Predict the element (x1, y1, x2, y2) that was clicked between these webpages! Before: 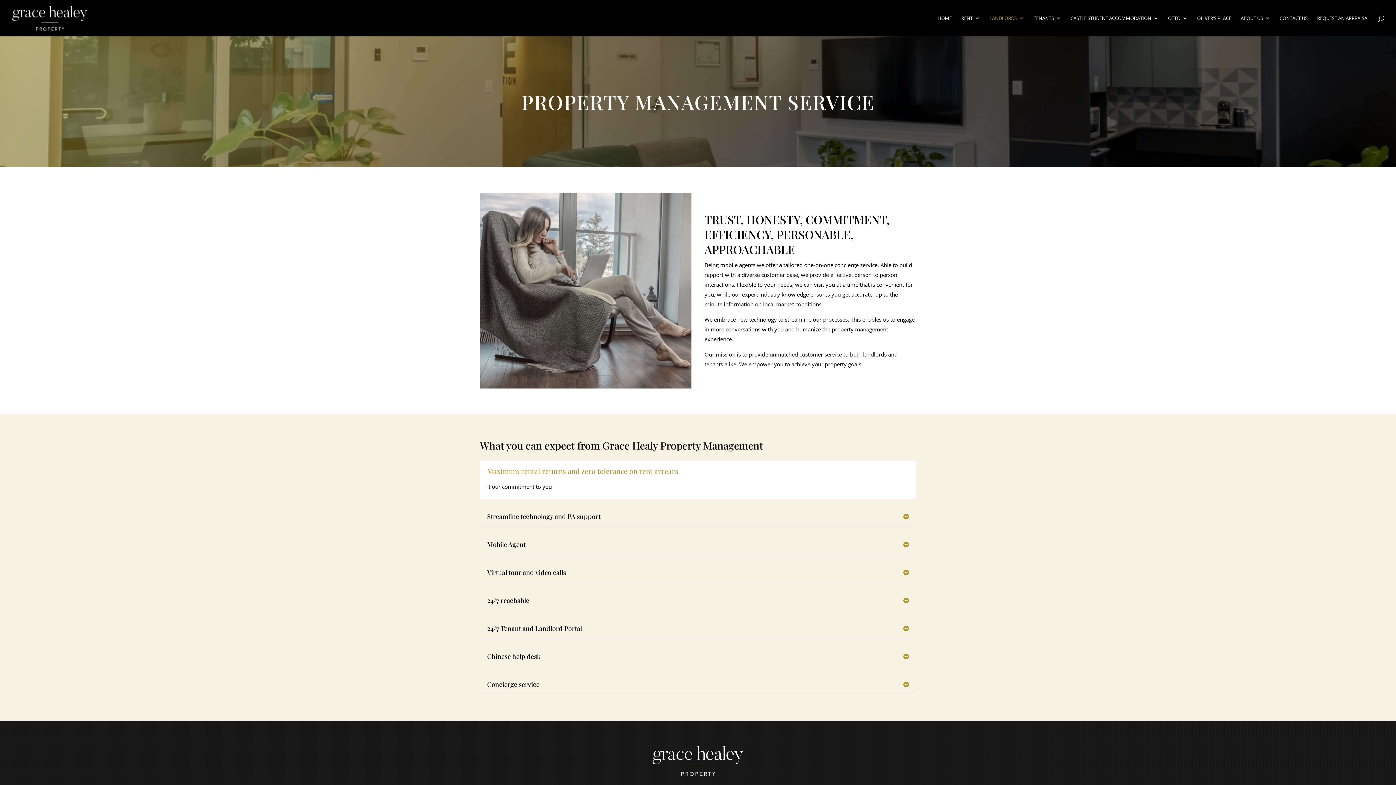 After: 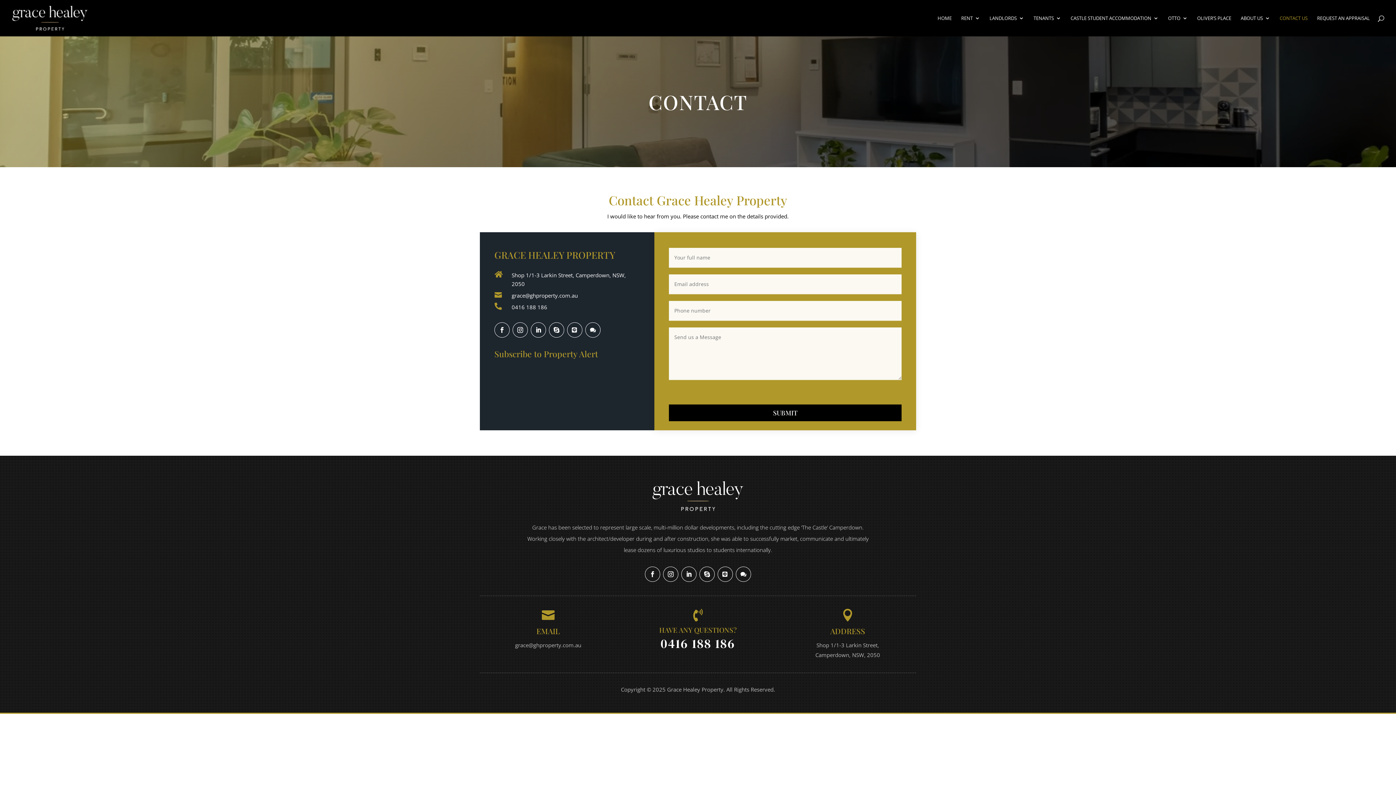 Action: label: CONTACT US bbox: (1280, 15, 1308, 36)